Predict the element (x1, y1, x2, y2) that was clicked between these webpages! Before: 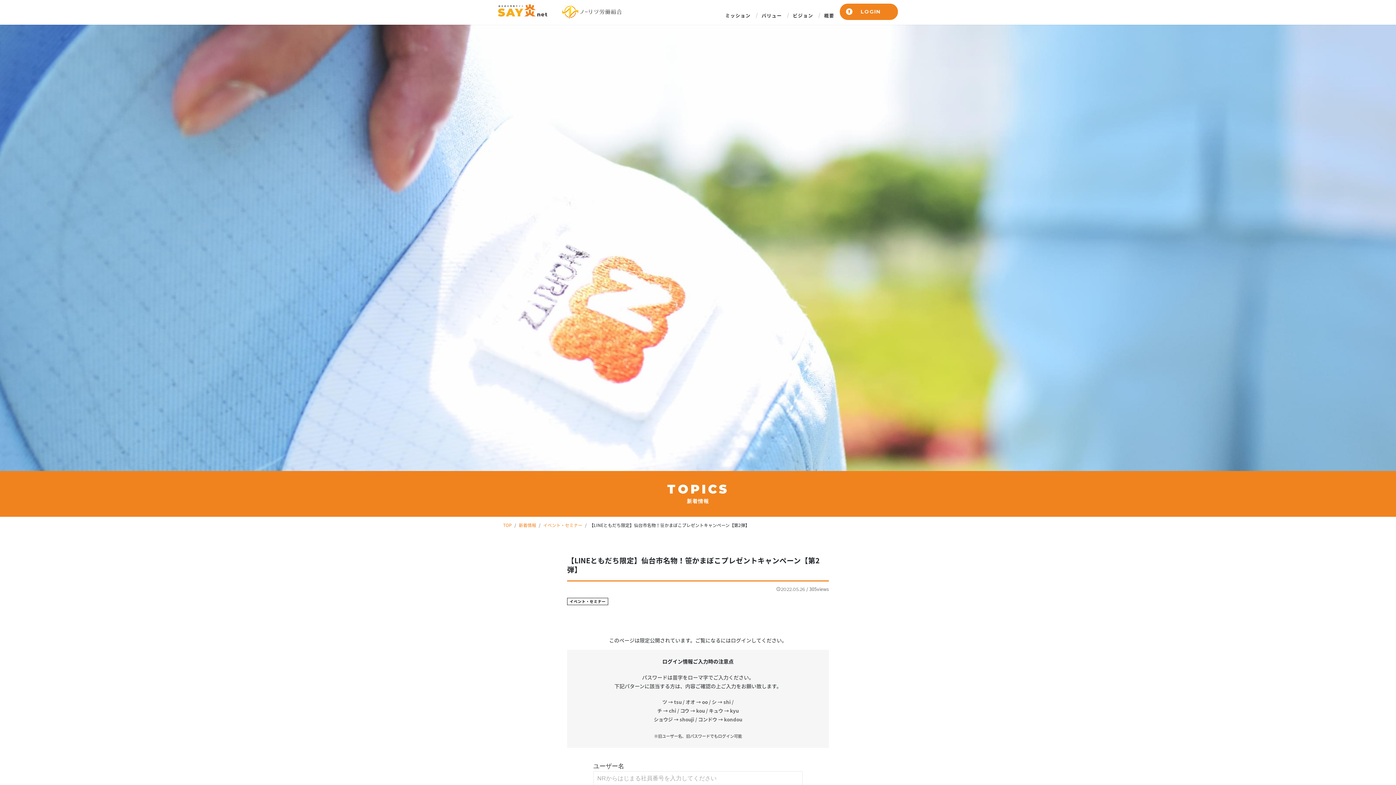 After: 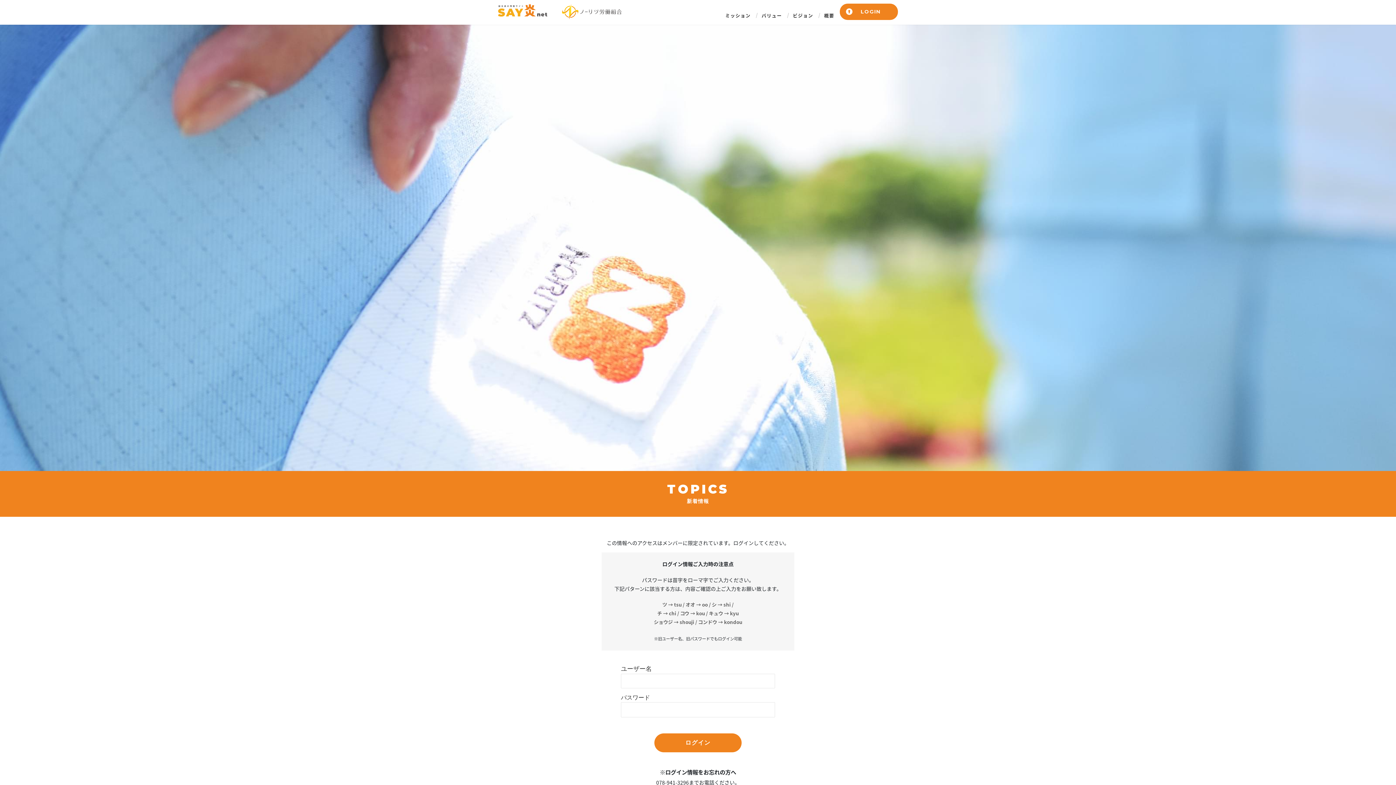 Action: label: 新着情報 bbox: (518, 522, 536, 528)